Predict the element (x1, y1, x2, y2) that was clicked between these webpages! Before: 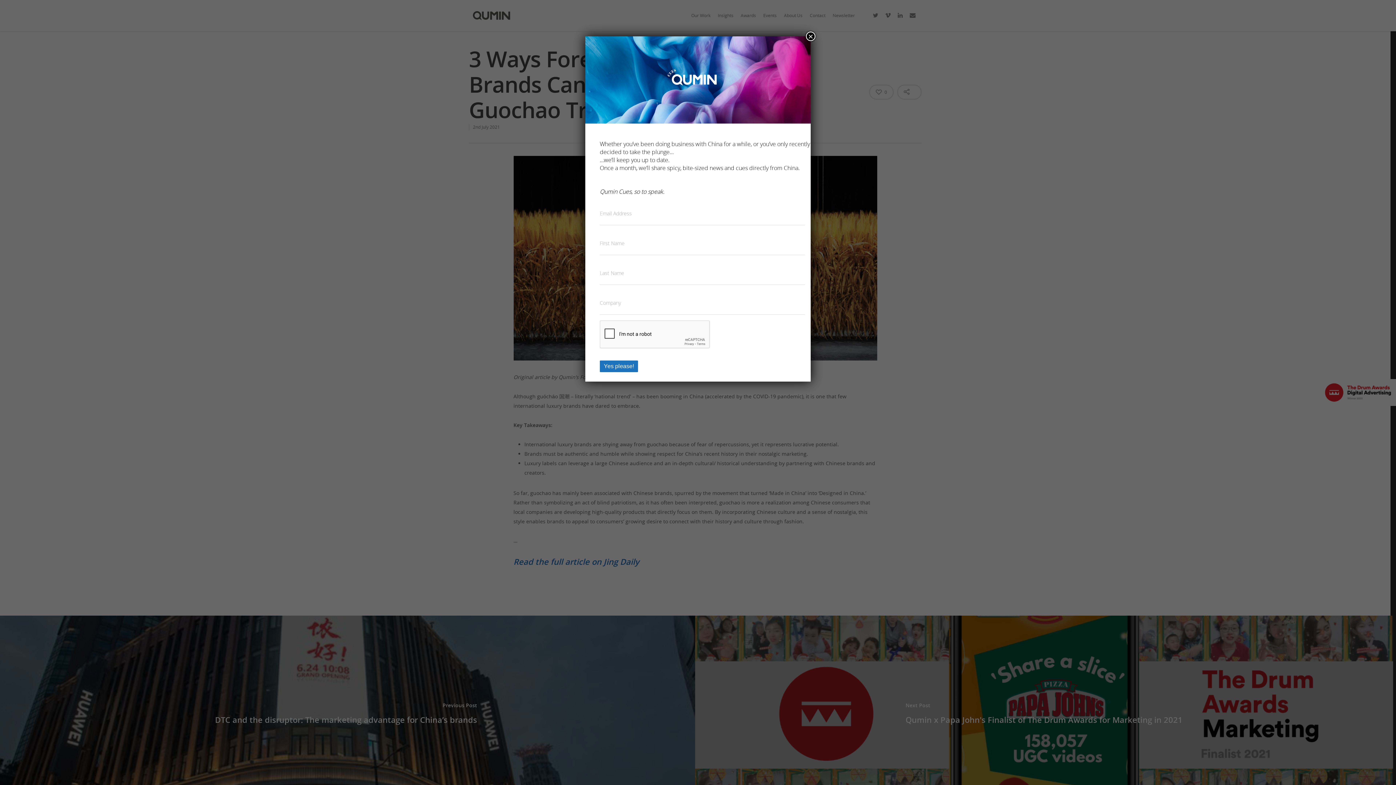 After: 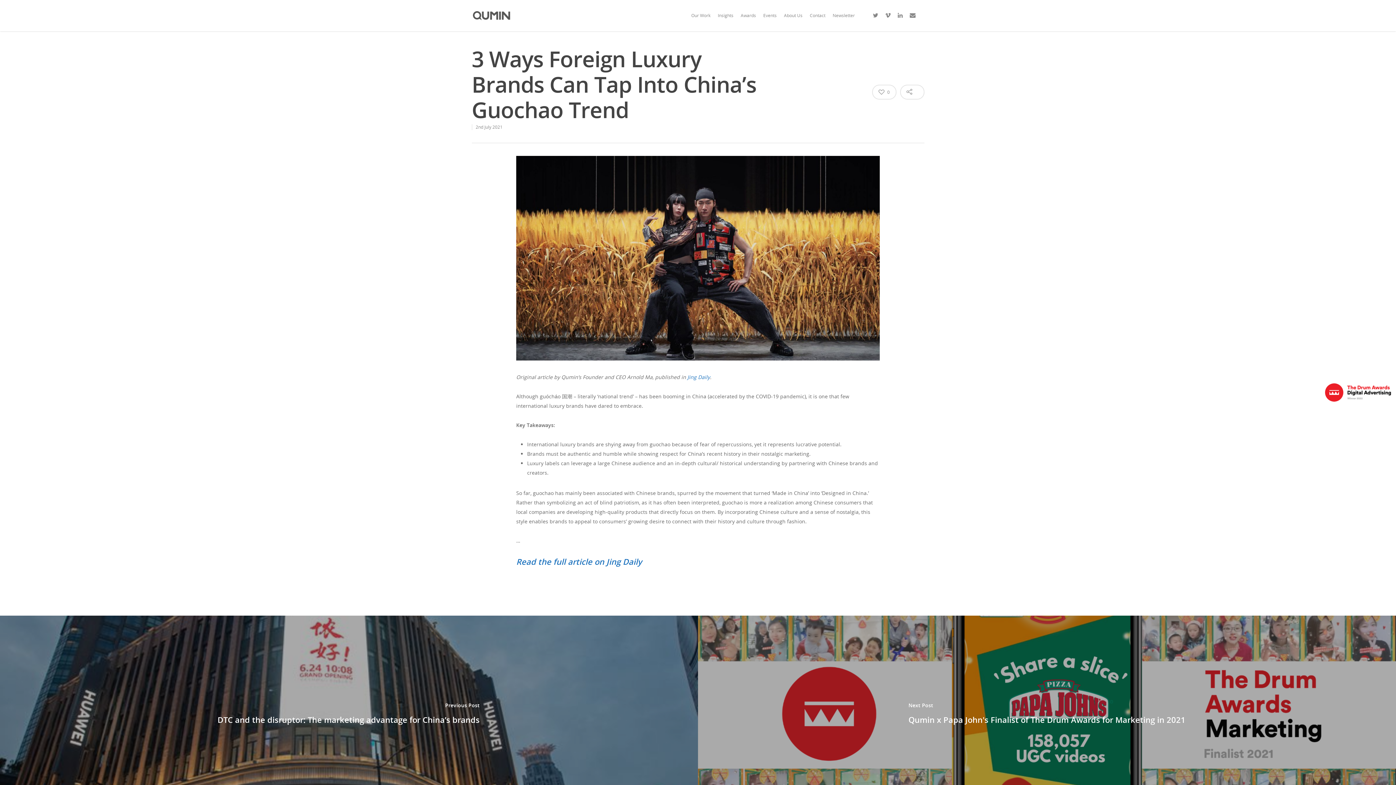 Action: bbox: (806, 31, 815, 41) label: Close